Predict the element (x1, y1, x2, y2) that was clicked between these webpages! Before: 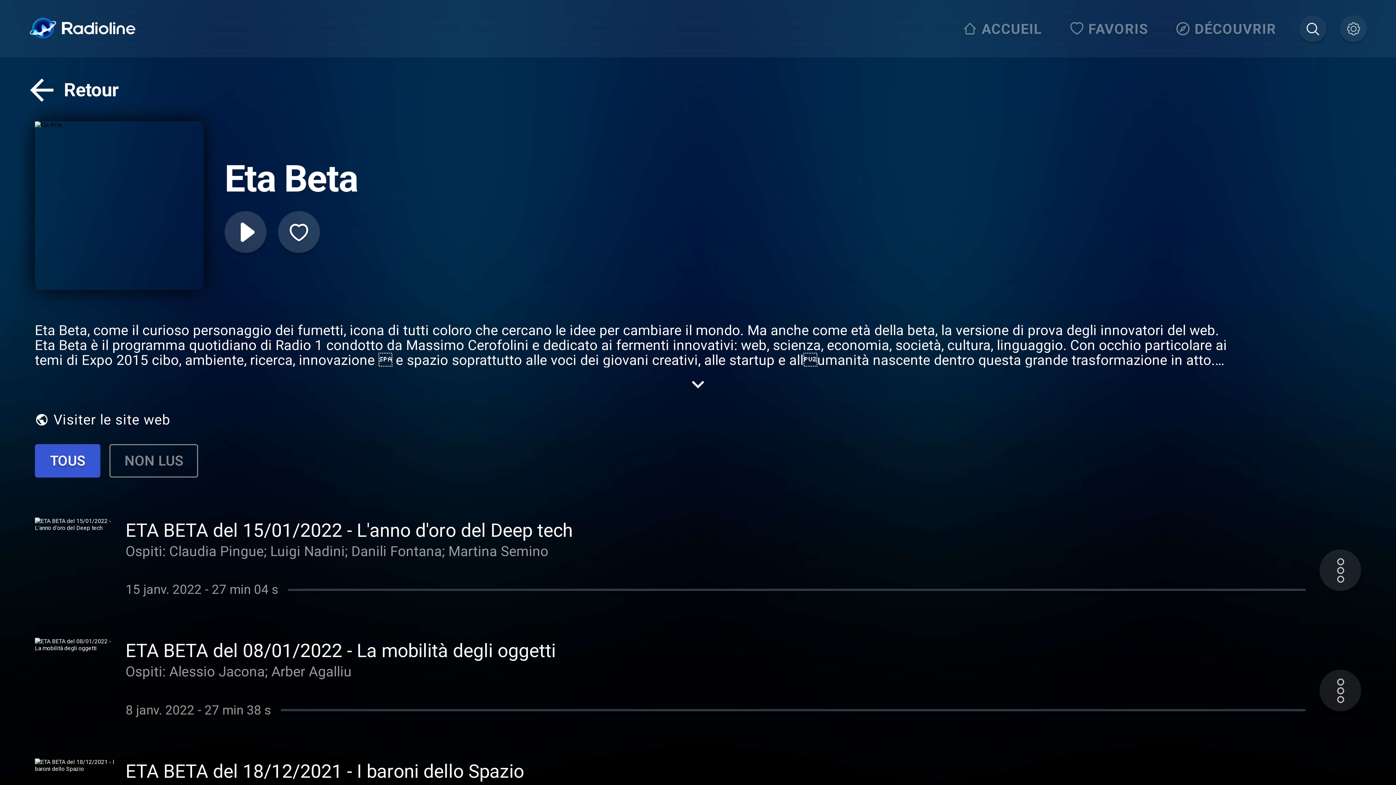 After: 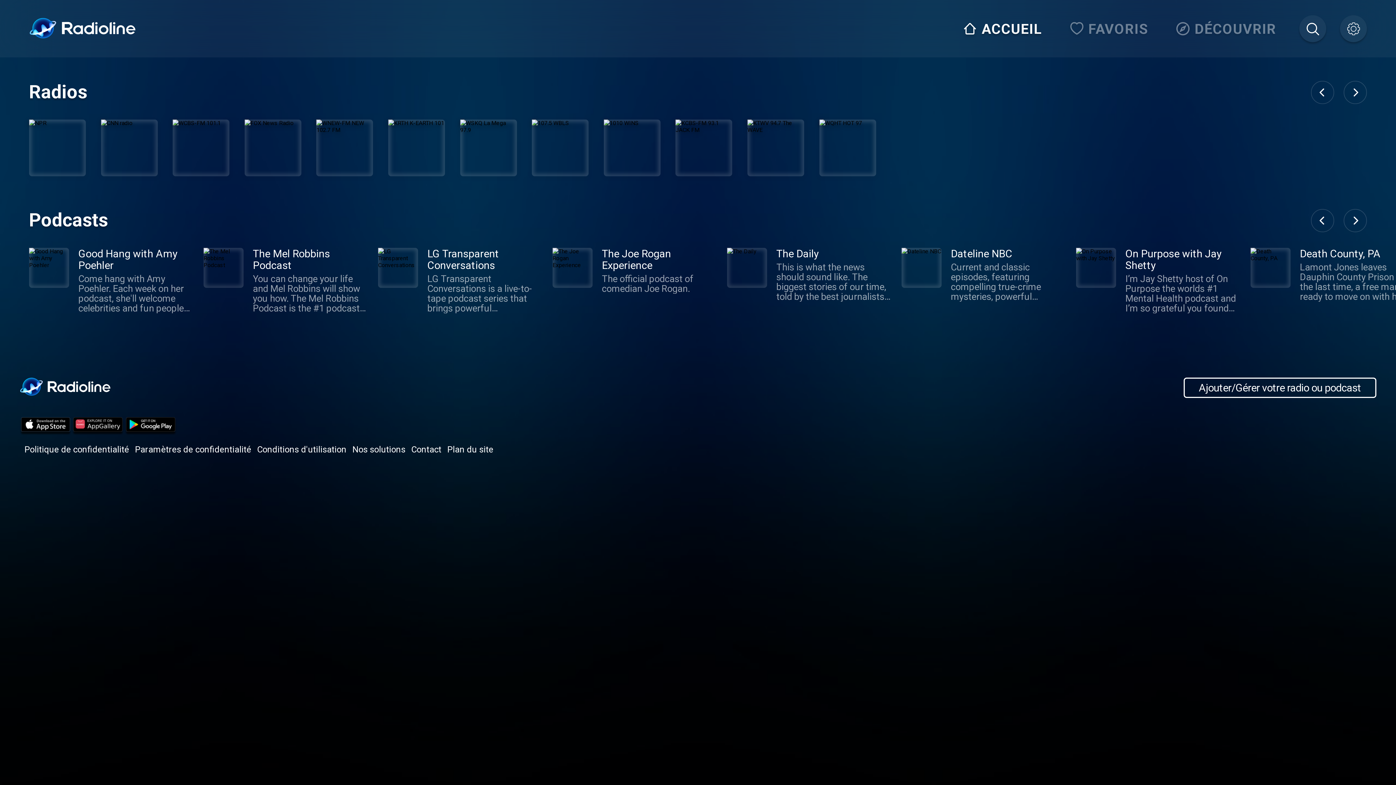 Action: label: ACCUEIL bbox: (958, 15, 1051, 42)